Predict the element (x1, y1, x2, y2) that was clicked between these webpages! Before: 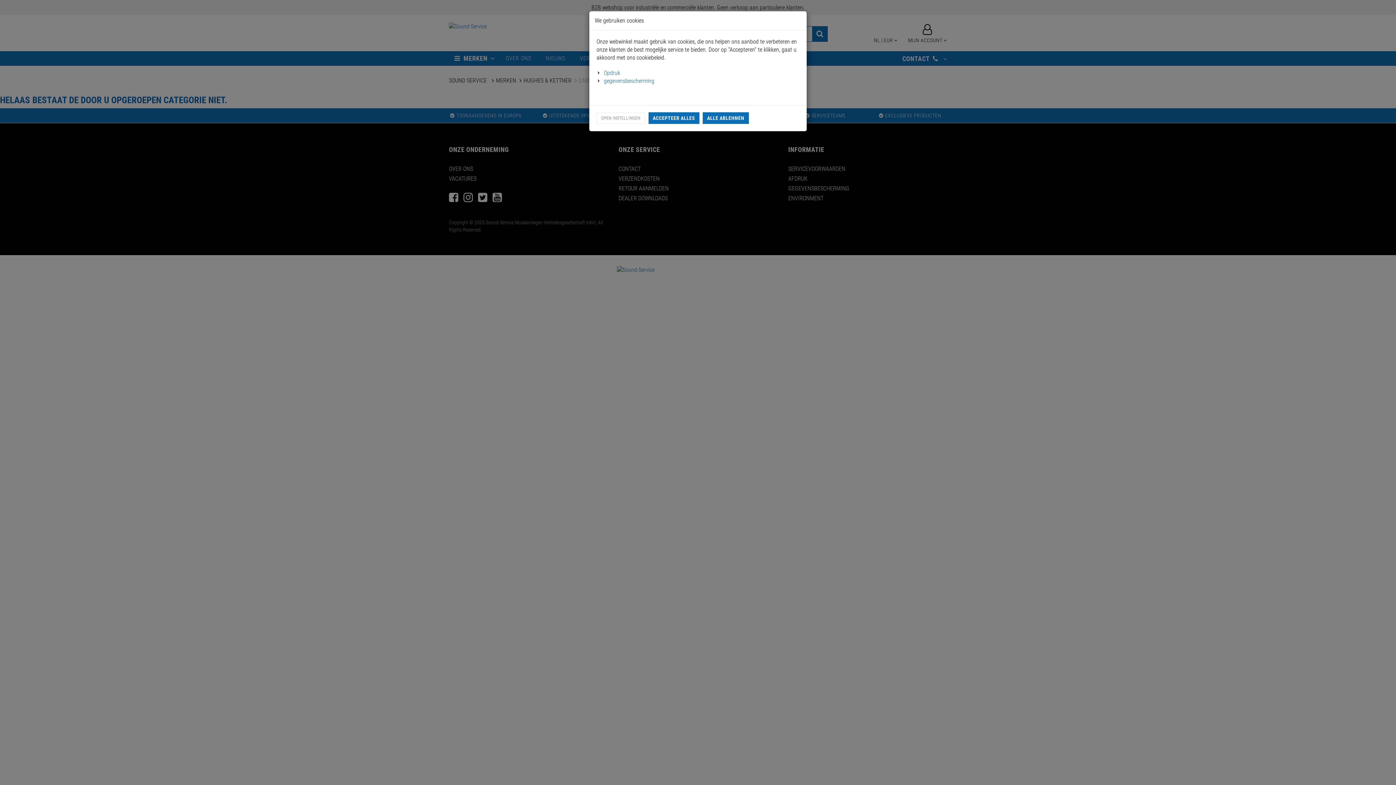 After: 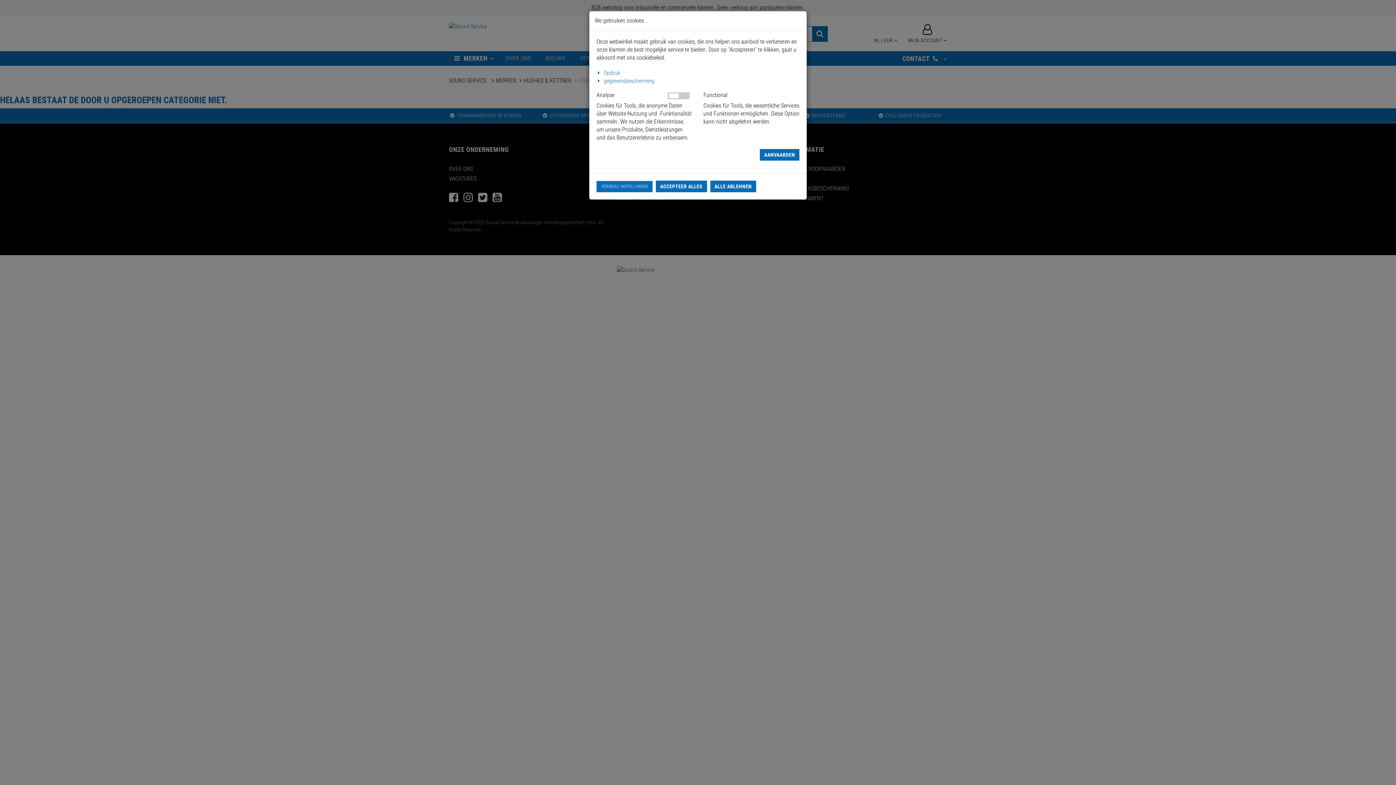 Action: label: OPEN INSTELLINGEN bbox: (596, 112, 645, 123)